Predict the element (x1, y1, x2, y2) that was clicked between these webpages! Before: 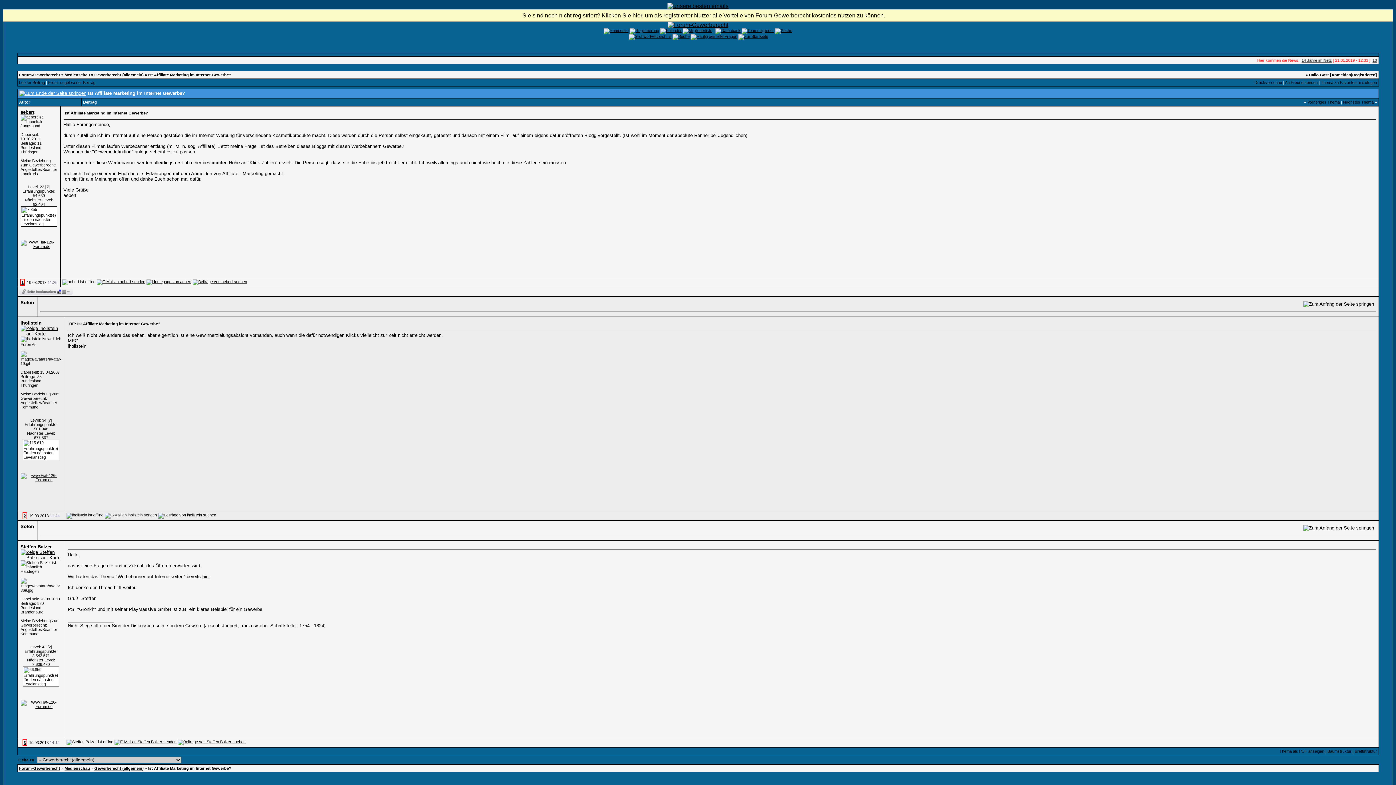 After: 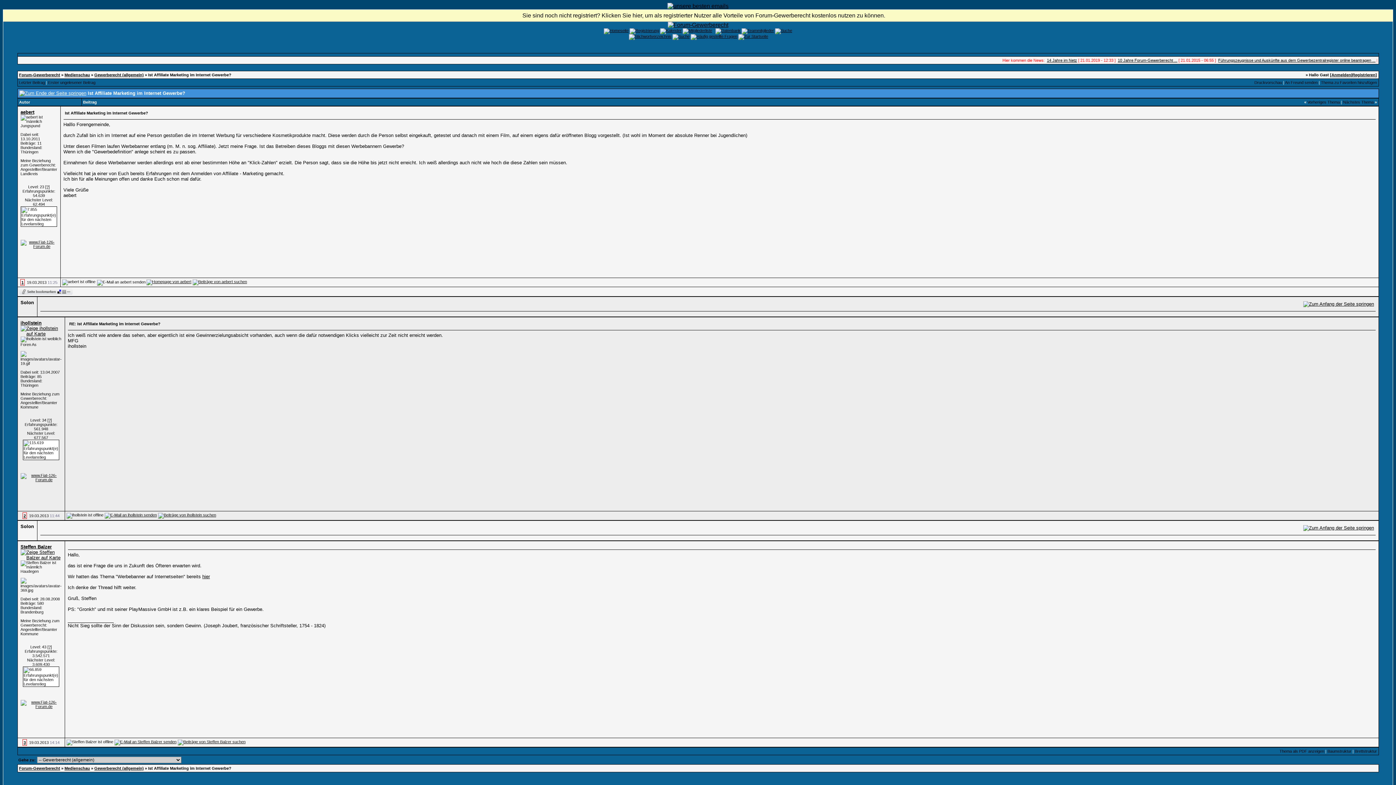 Action: bbox: (96, 279, 145, 284)